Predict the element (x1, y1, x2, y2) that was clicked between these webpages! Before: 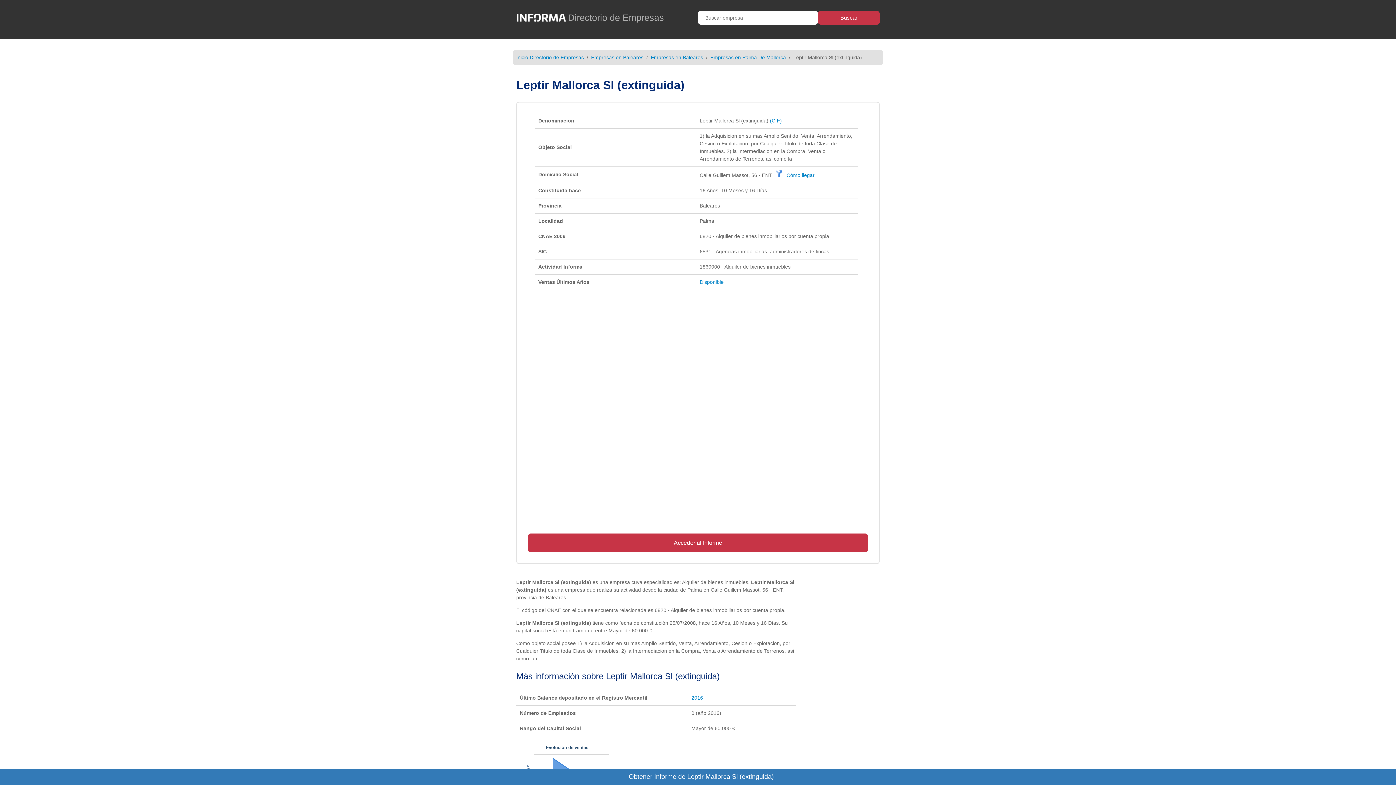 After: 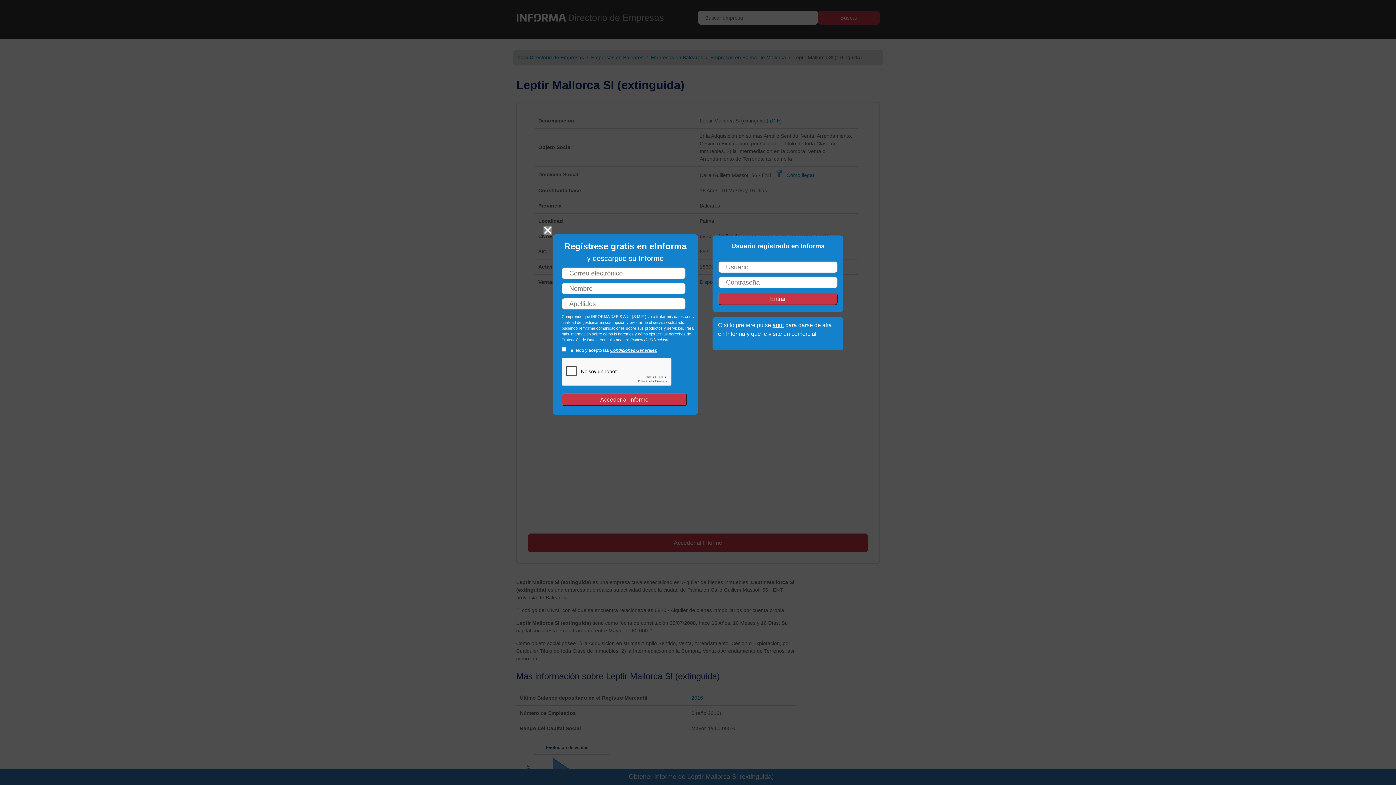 Action: label: Obtener Informe de Leptir Mallorca Sl (extinguida) bbox: (628, 773, 774, 780)